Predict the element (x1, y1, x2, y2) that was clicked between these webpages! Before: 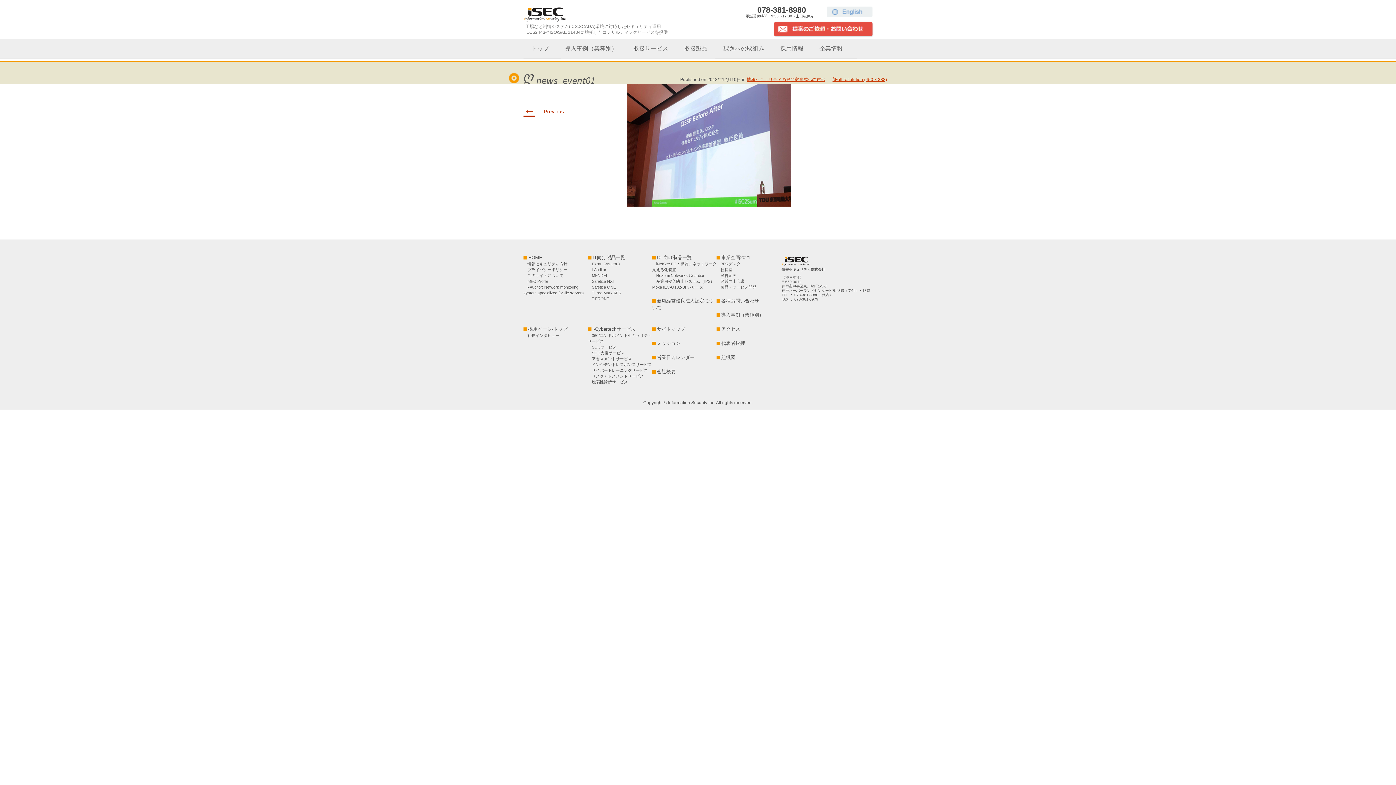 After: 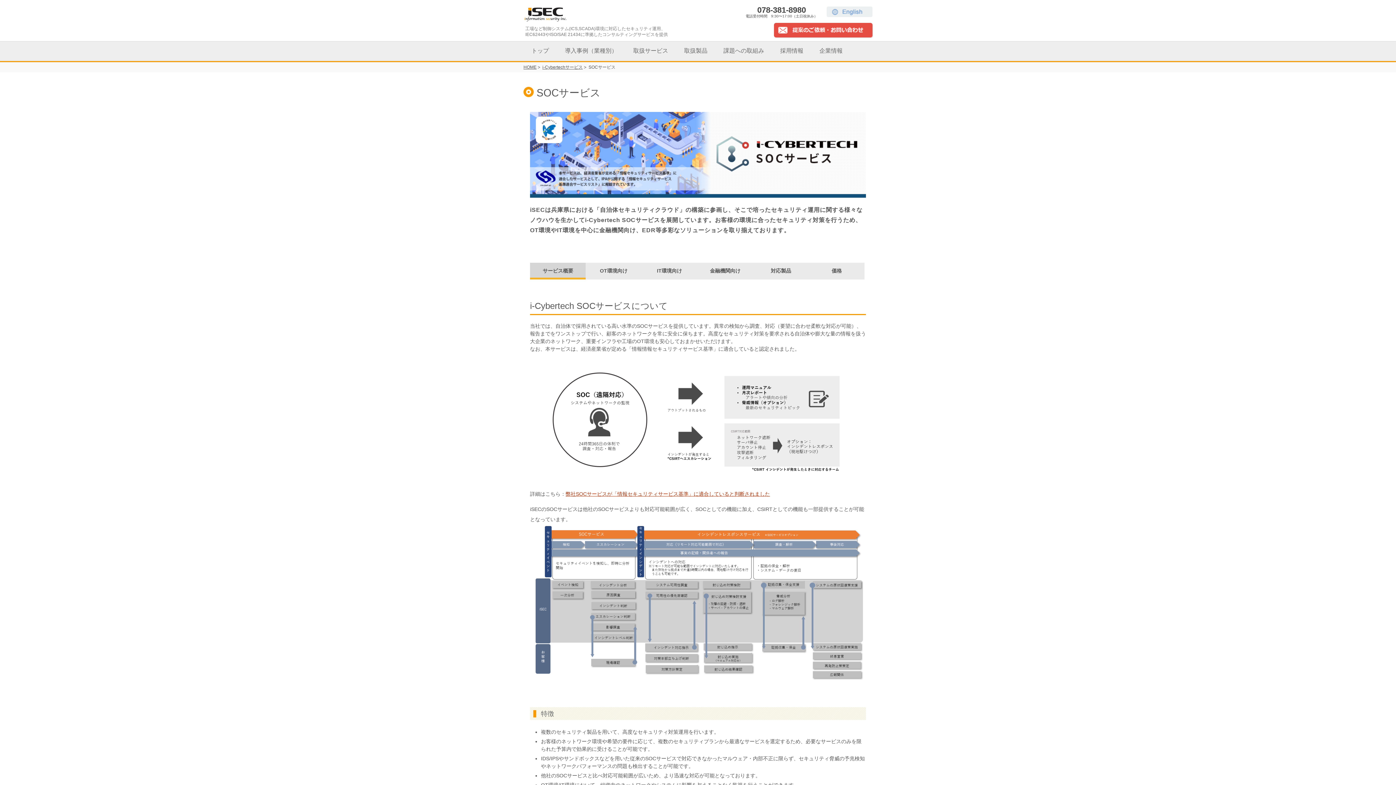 Action: label: SOCサービス　 bbox: (588, 345, 620, 349)